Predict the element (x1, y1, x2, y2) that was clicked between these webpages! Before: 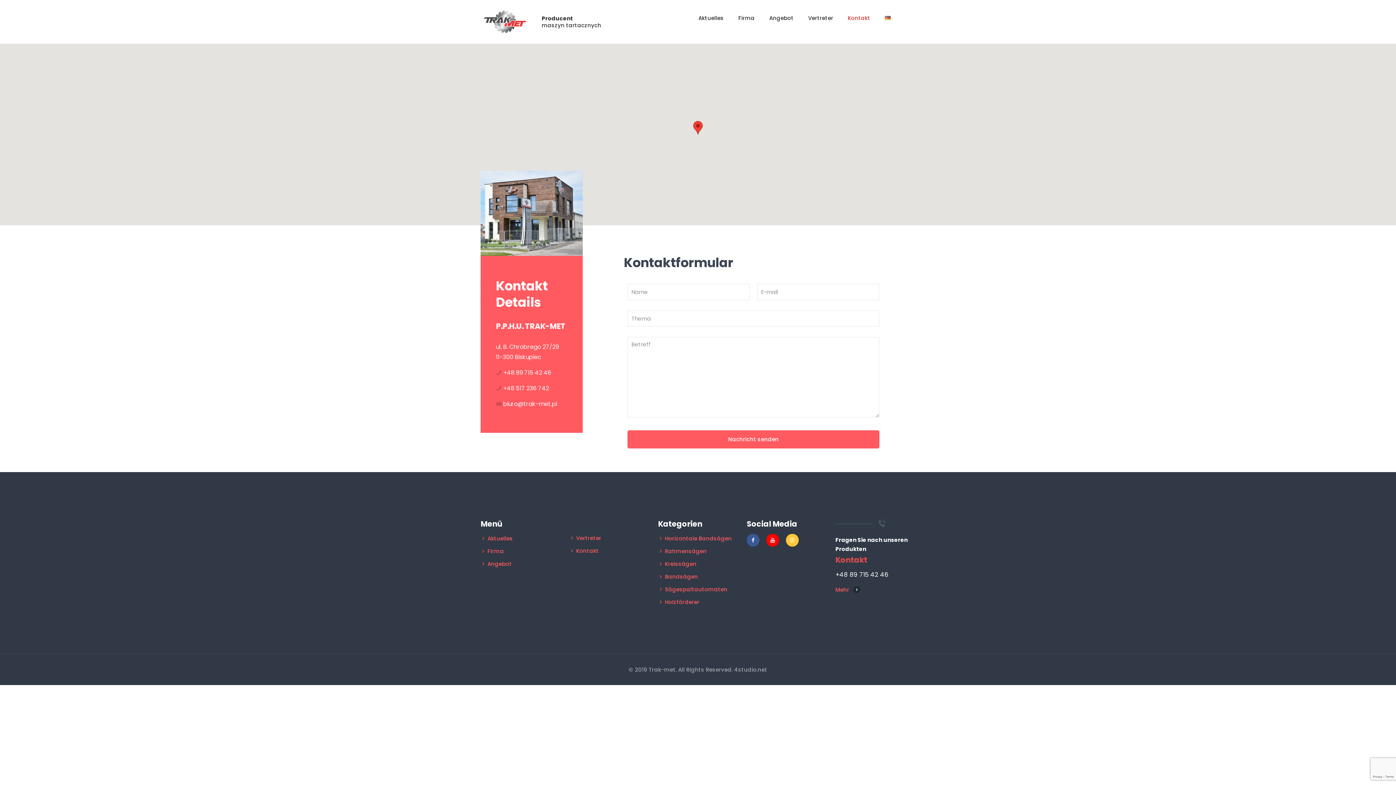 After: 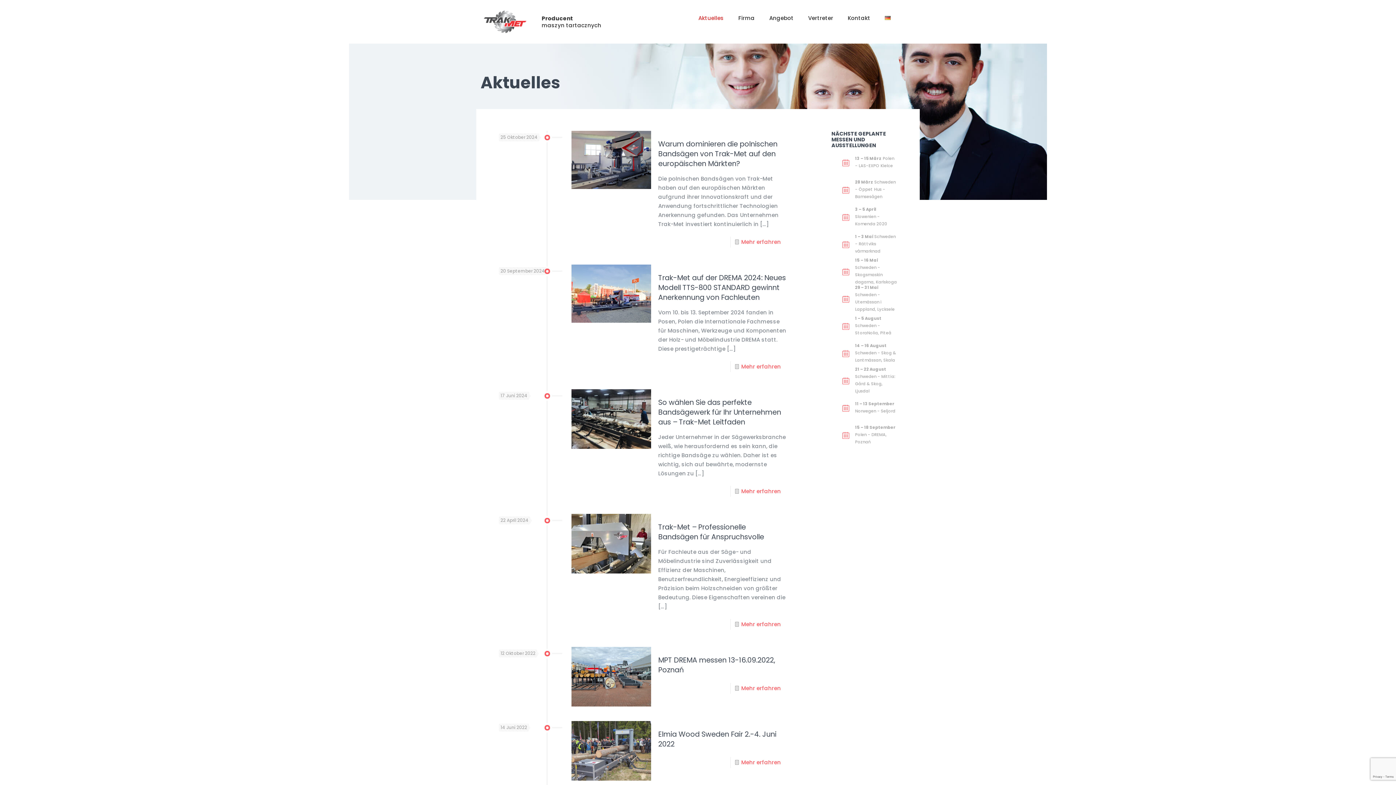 Action: label: Aktuelles bbox: (691, 0, 731, 36)